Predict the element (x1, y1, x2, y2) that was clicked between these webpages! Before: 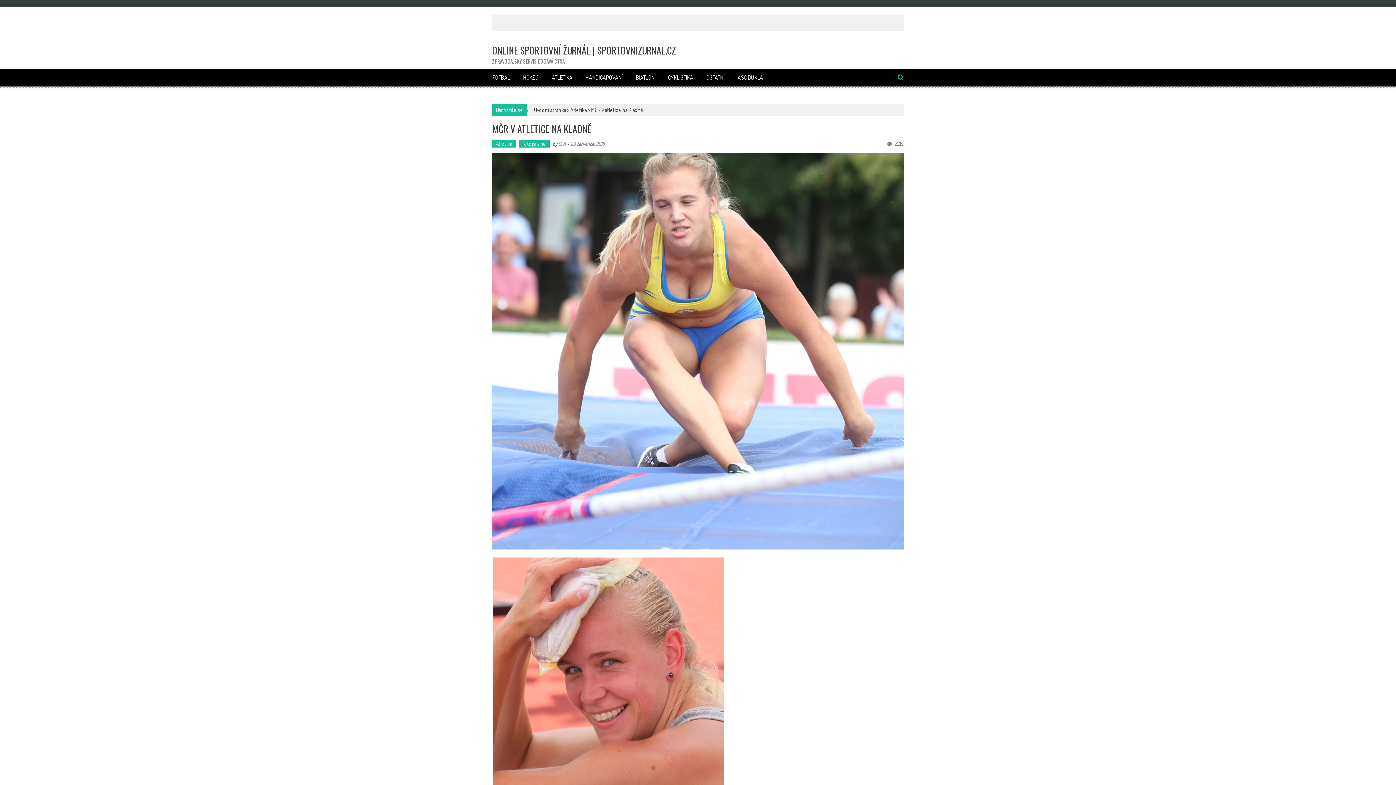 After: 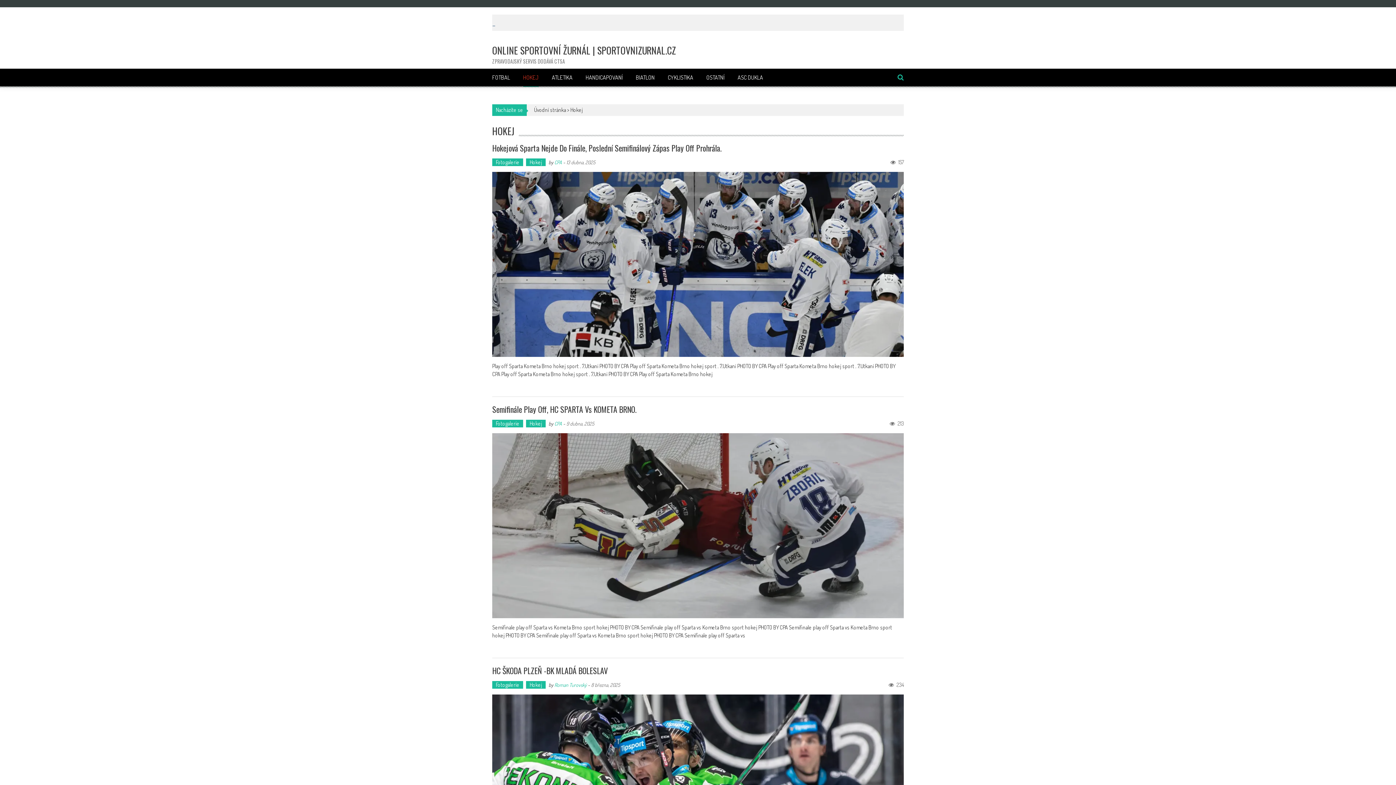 Action: bbox: (523, 73, 538, 81) label: HOKEJ